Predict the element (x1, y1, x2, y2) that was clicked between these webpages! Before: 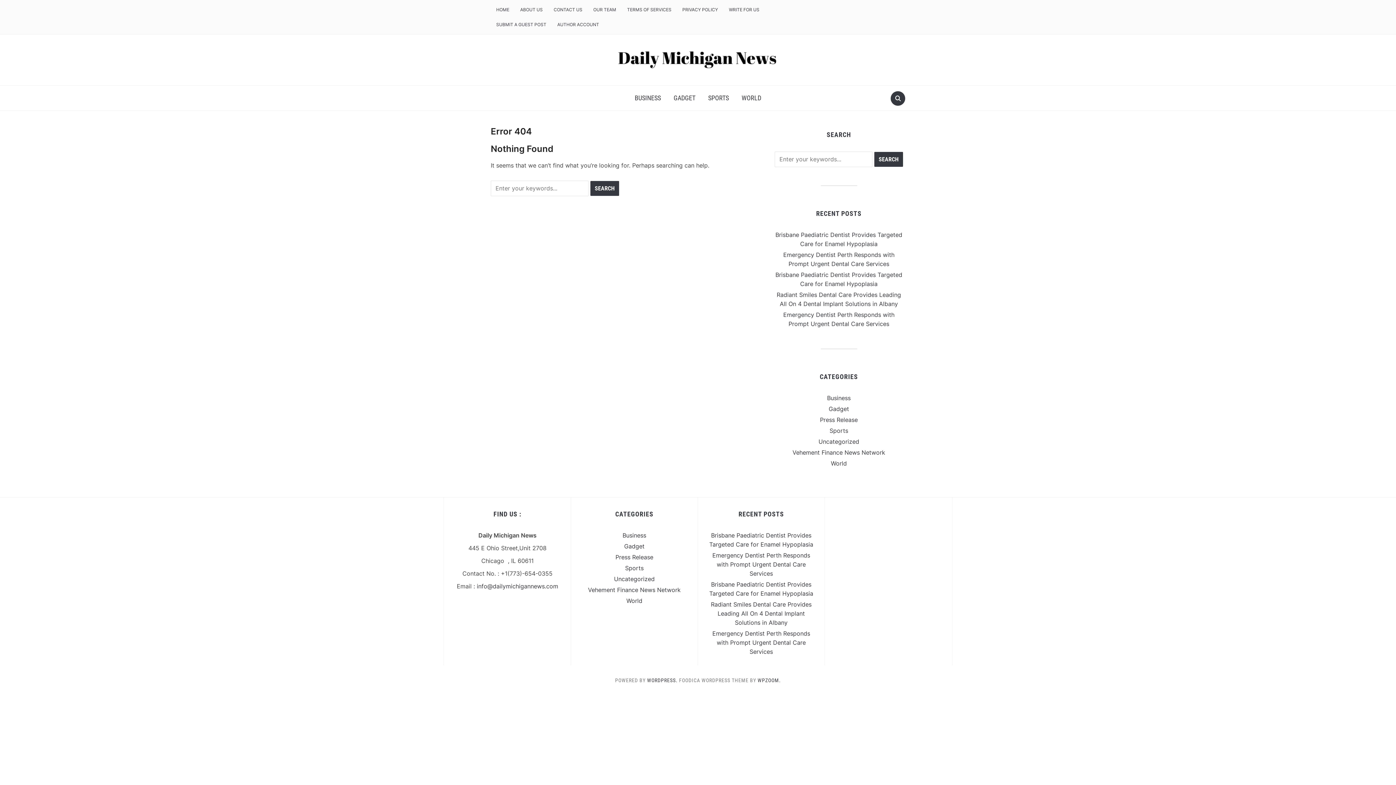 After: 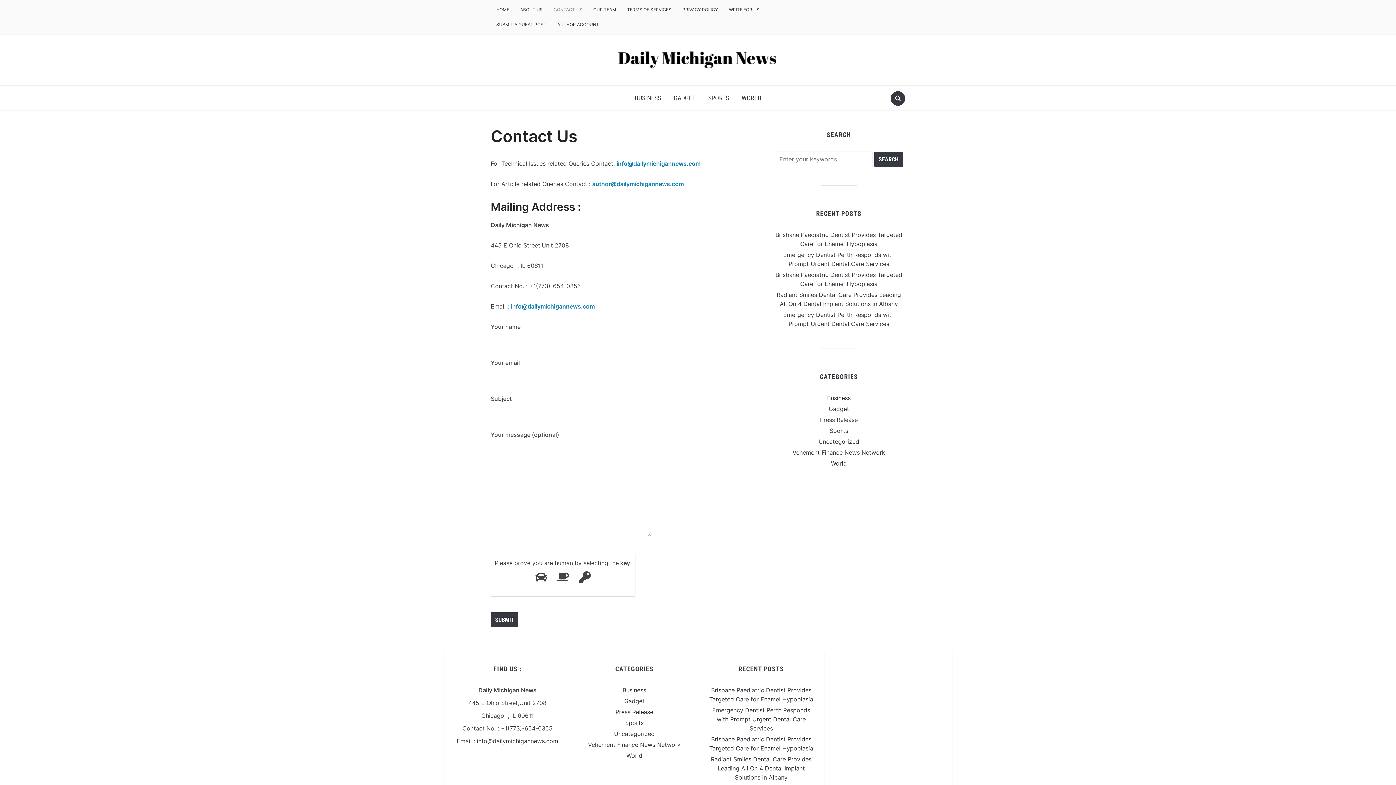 Action: bbox: (548, 2, 588, 17) label: CONTACT US